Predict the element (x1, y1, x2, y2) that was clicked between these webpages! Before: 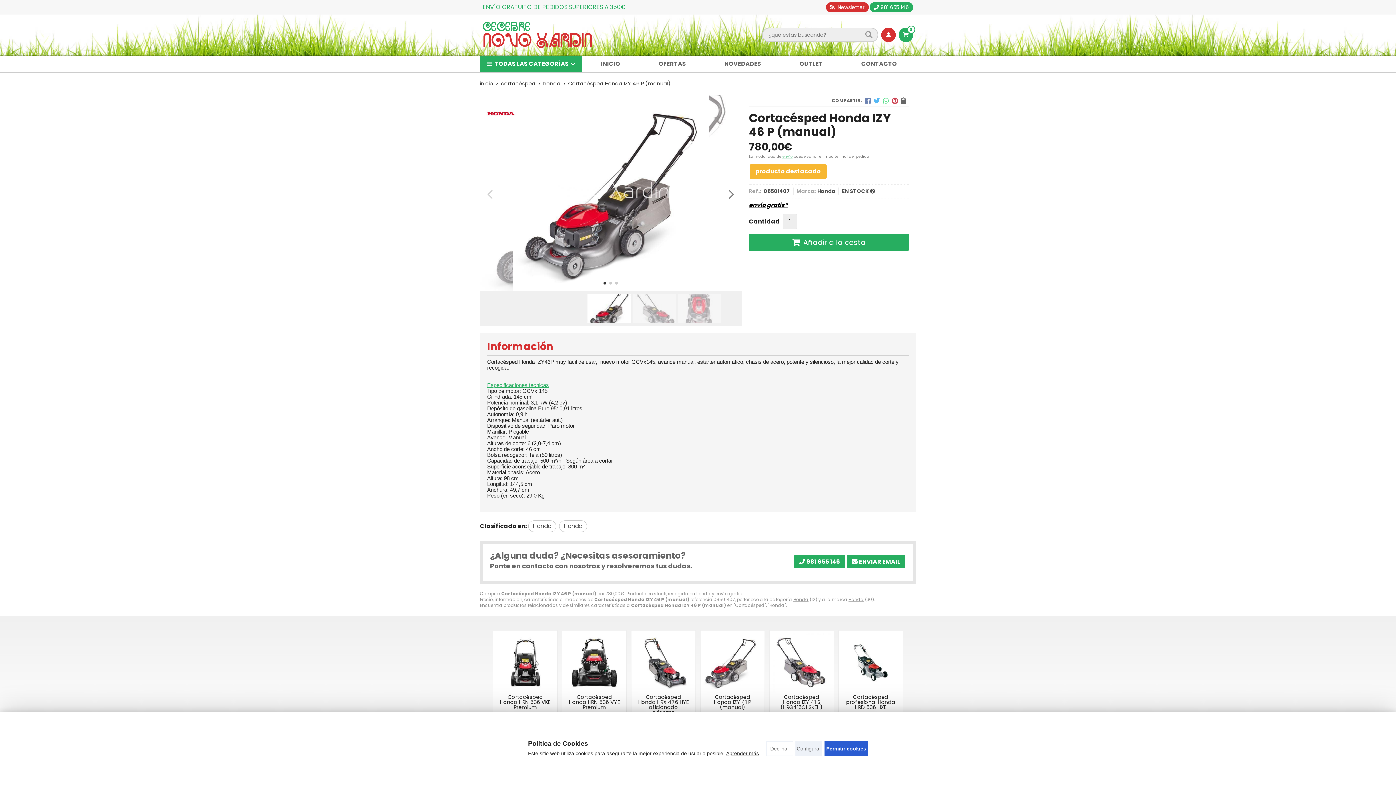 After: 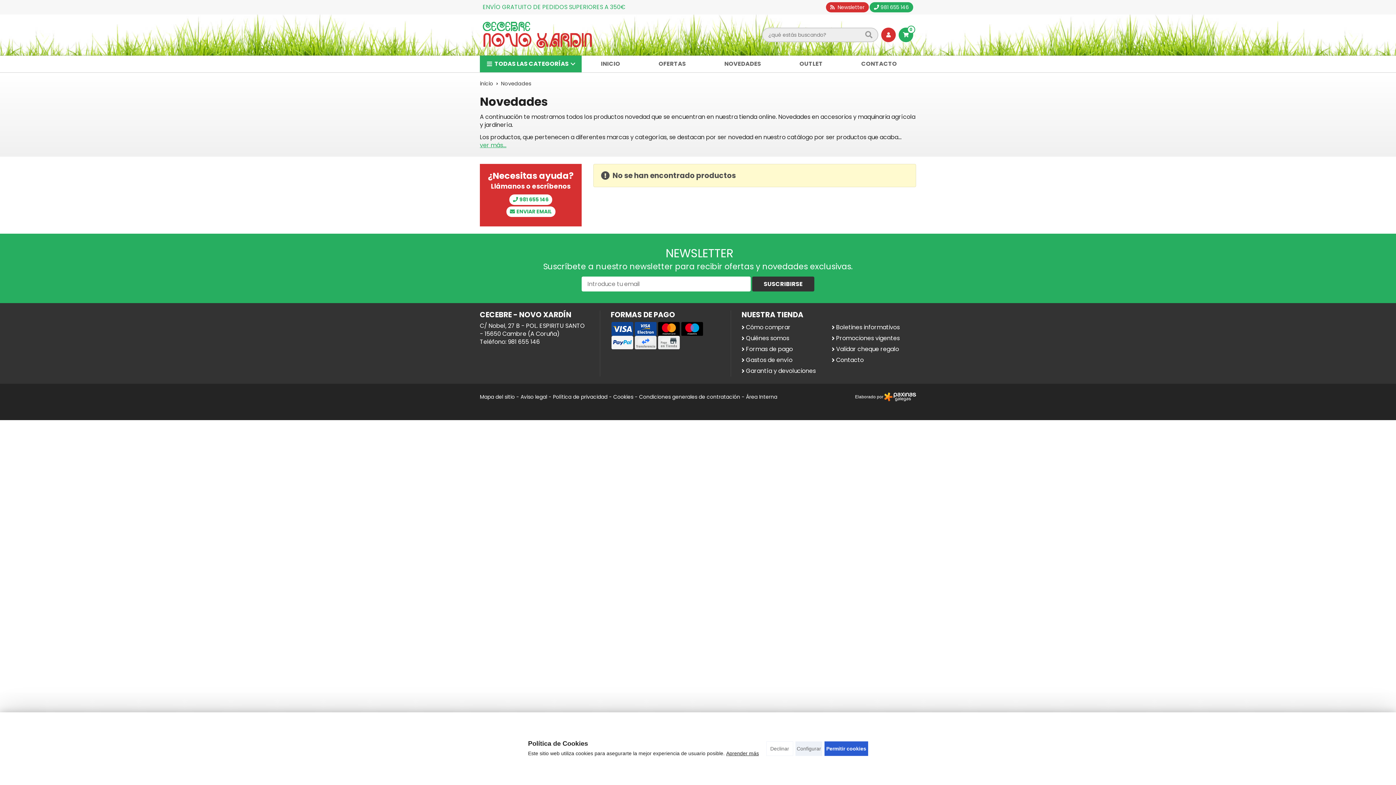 Action: label: NOVEDADES bbox: (721, 55, 764, 72)